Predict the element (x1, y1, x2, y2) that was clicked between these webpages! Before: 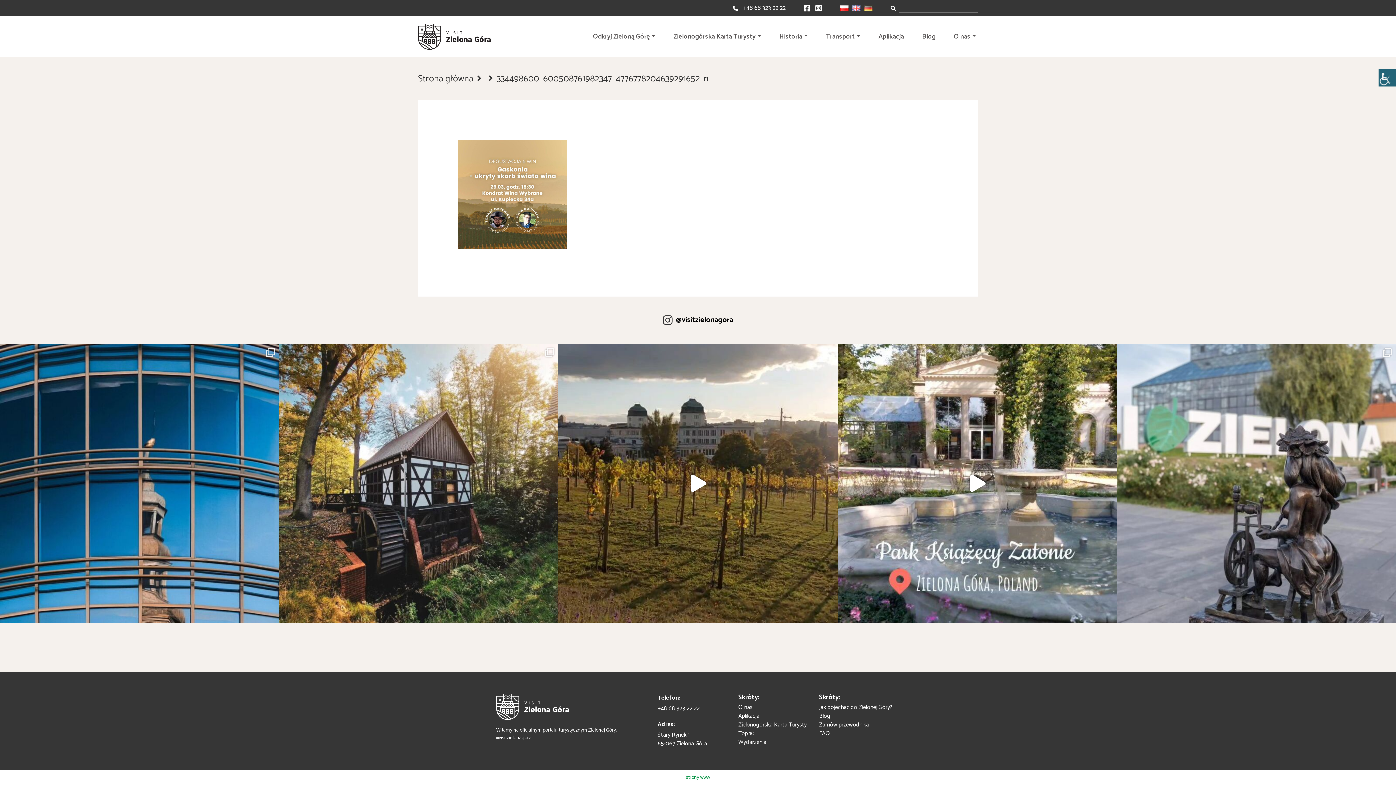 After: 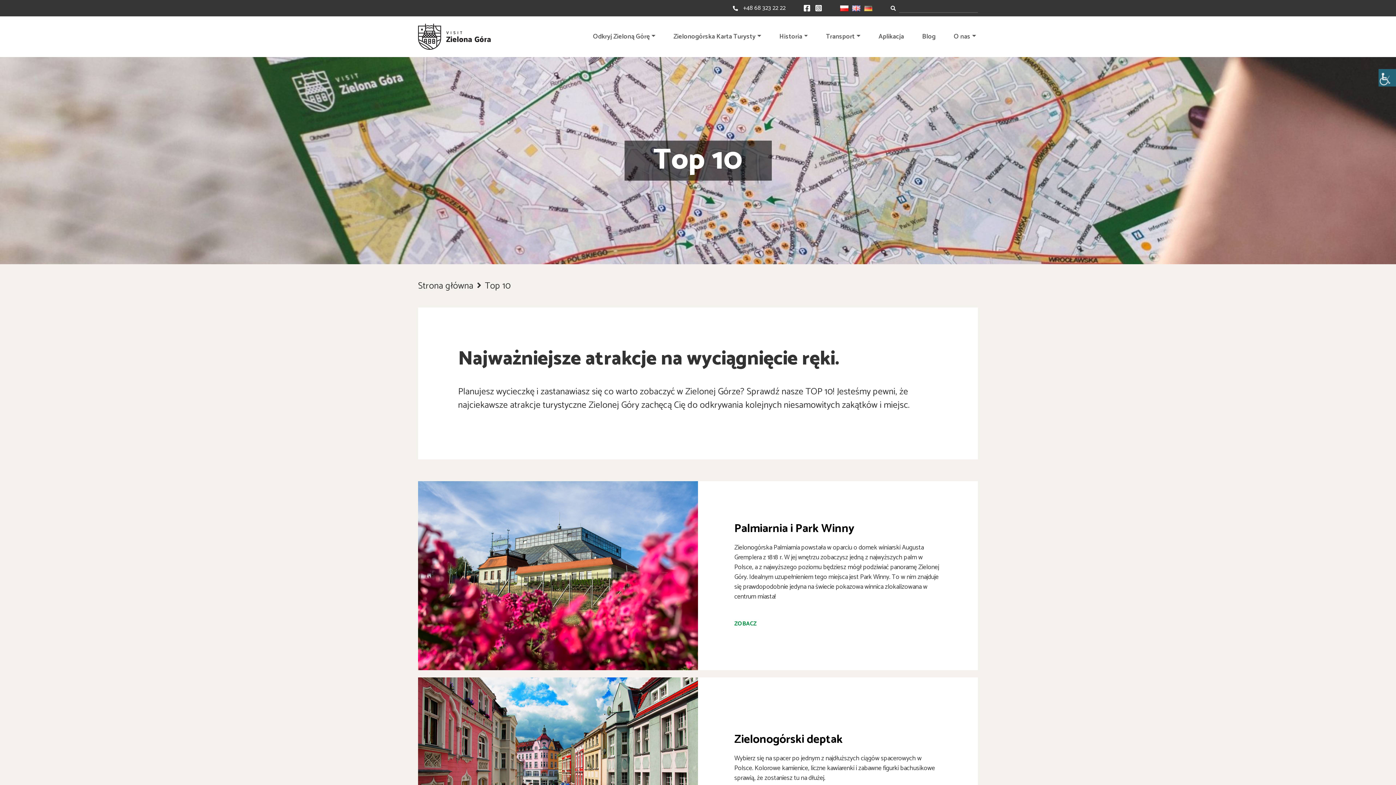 Action: label: Top 10 bbox: (738, 729, 754, 738)